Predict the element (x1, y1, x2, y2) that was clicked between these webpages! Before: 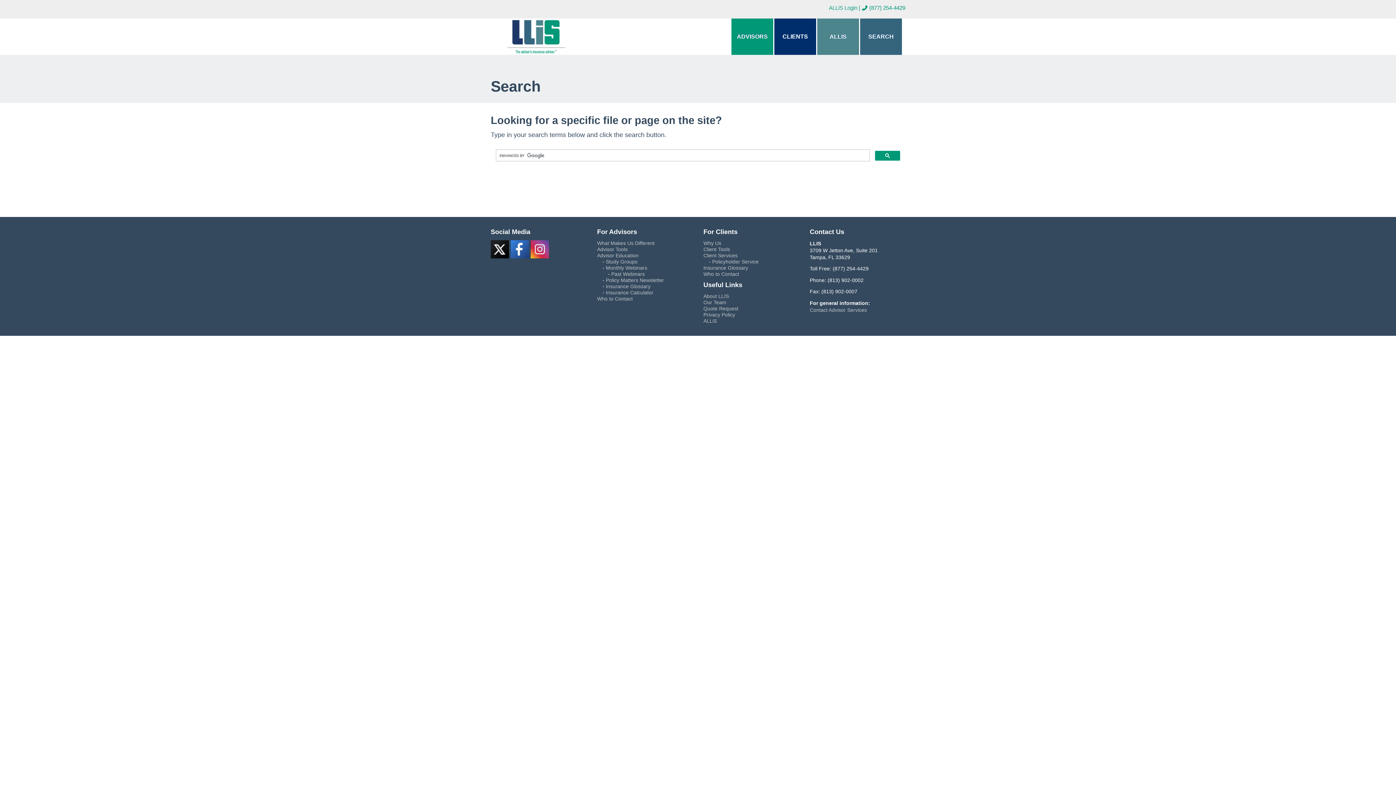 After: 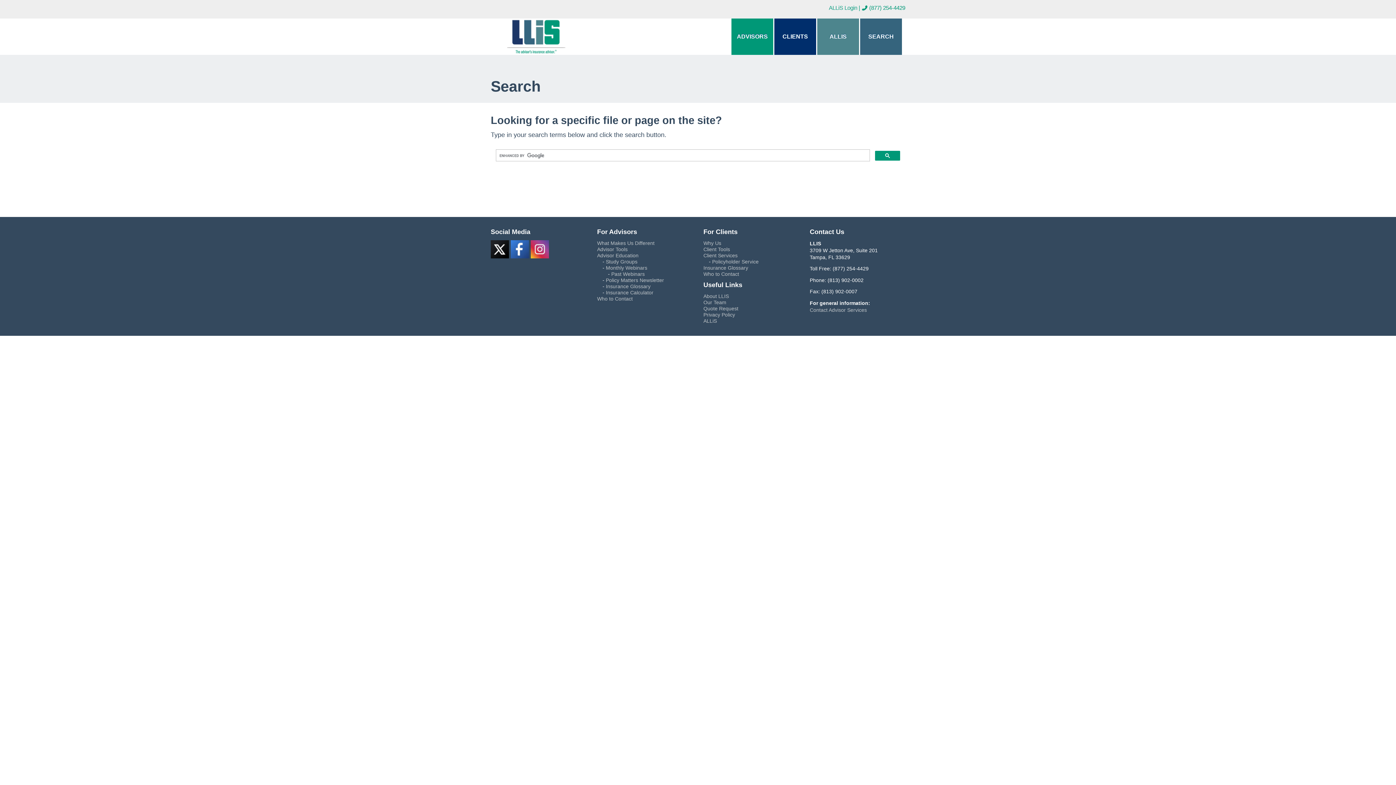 Action: bbox: (510, 245, 529, 252)